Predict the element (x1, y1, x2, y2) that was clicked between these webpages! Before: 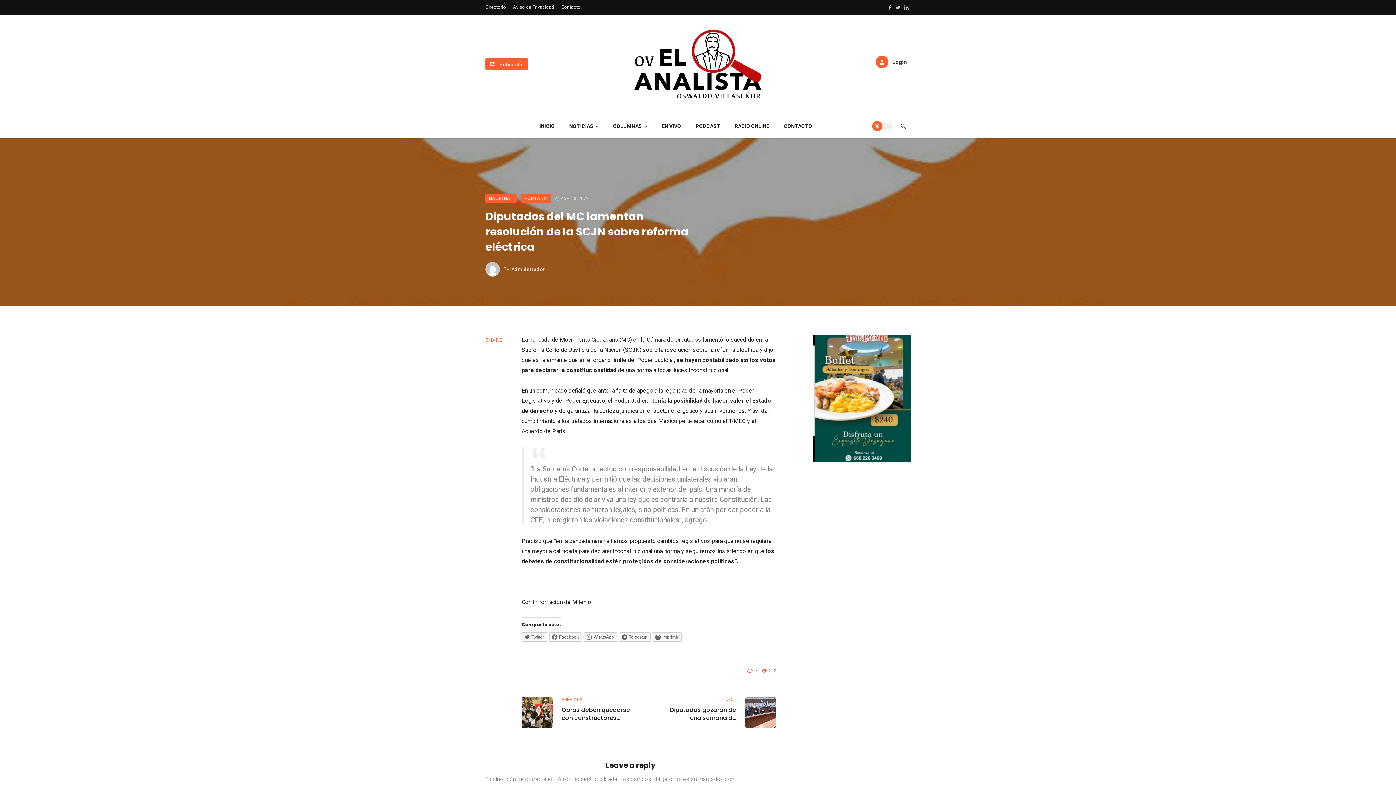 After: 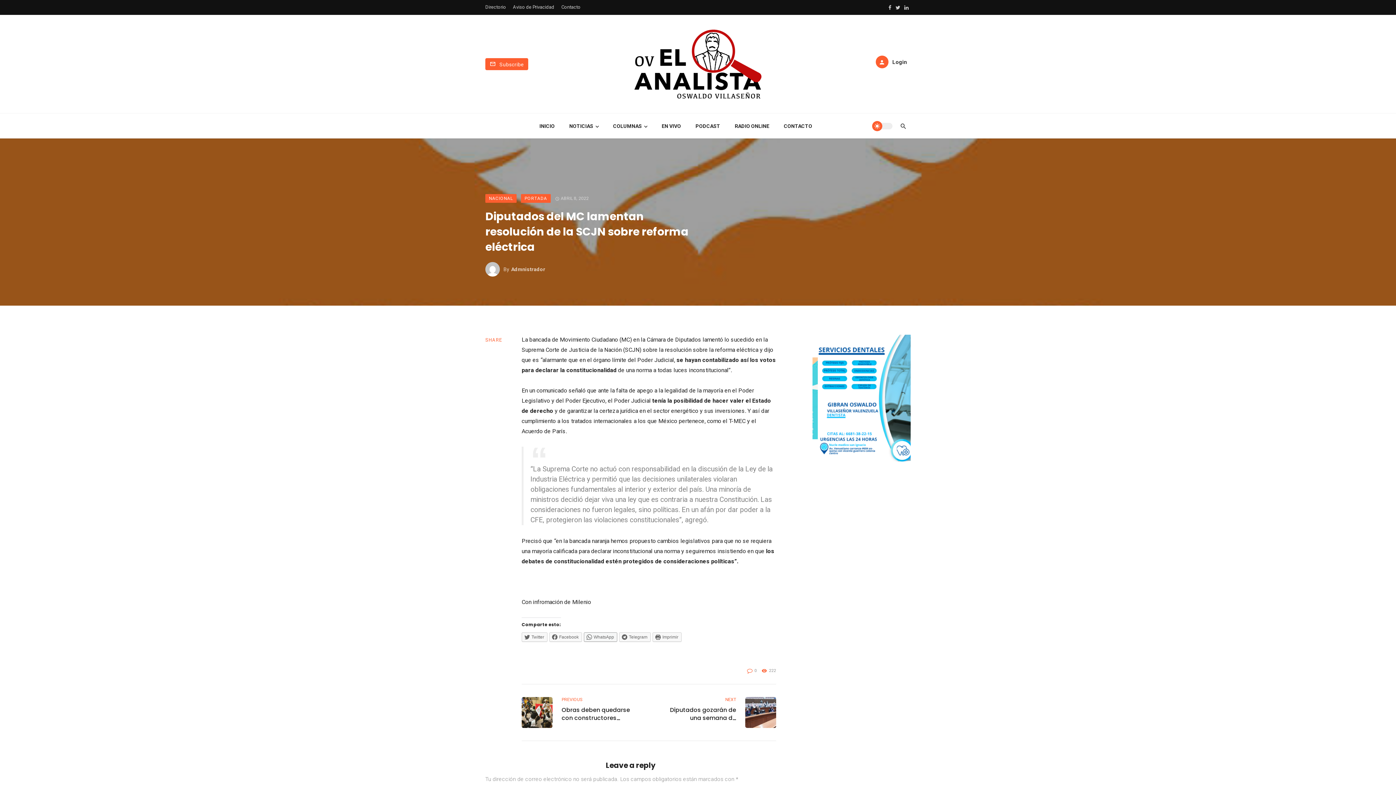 Action: label: WhatsApp bbox: (584, 632, 617, 642)